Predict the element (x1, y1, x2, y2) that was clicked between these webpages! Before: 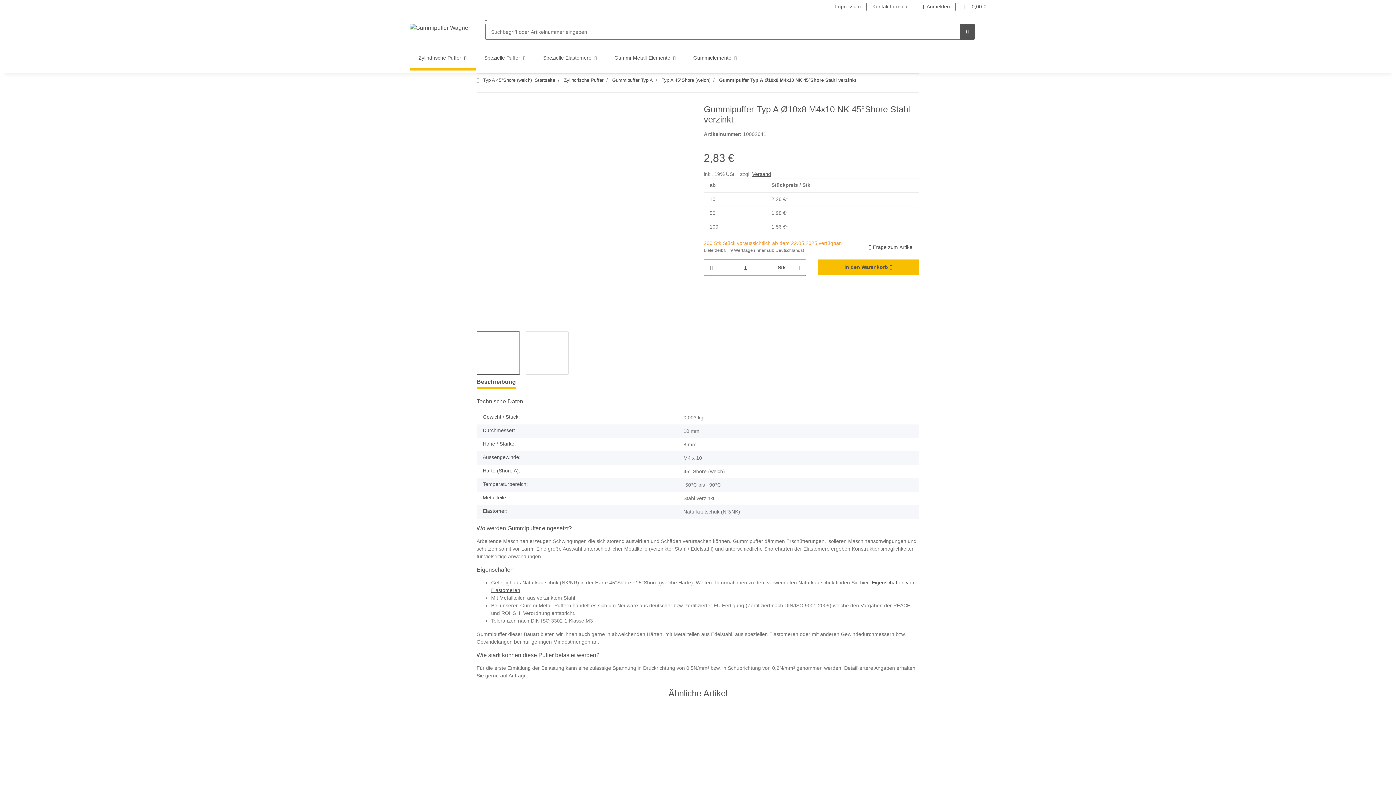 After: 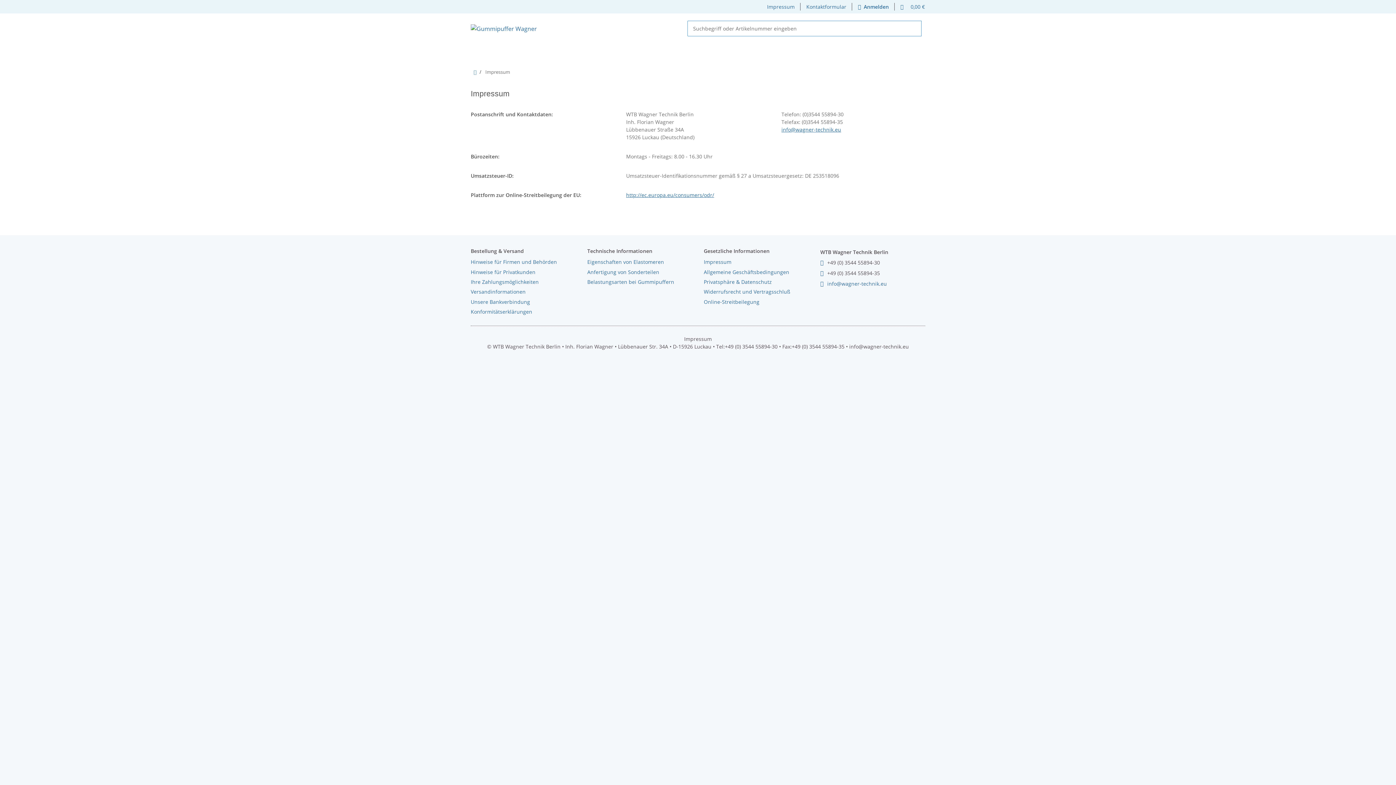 Action: label: Impressum bbox: (829, 0, 866, 13)